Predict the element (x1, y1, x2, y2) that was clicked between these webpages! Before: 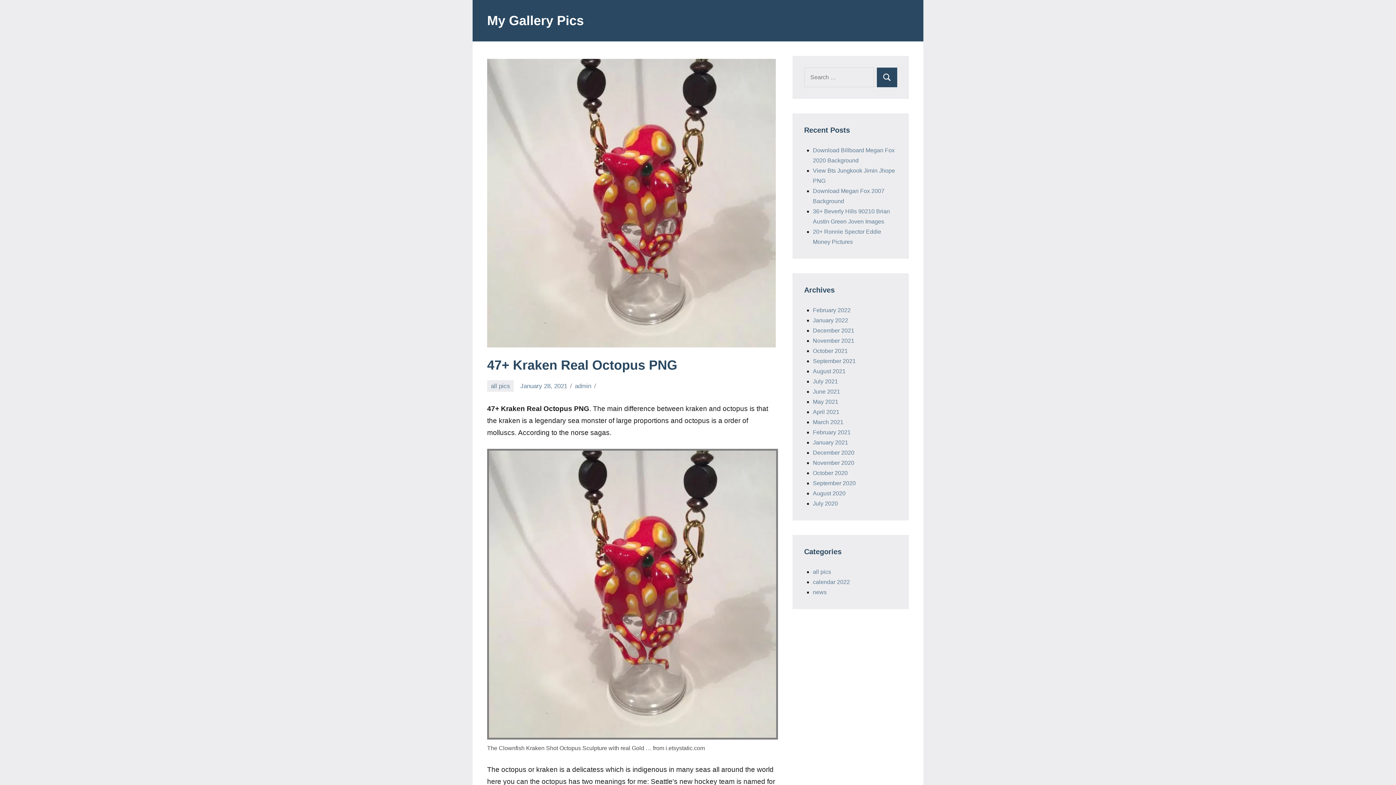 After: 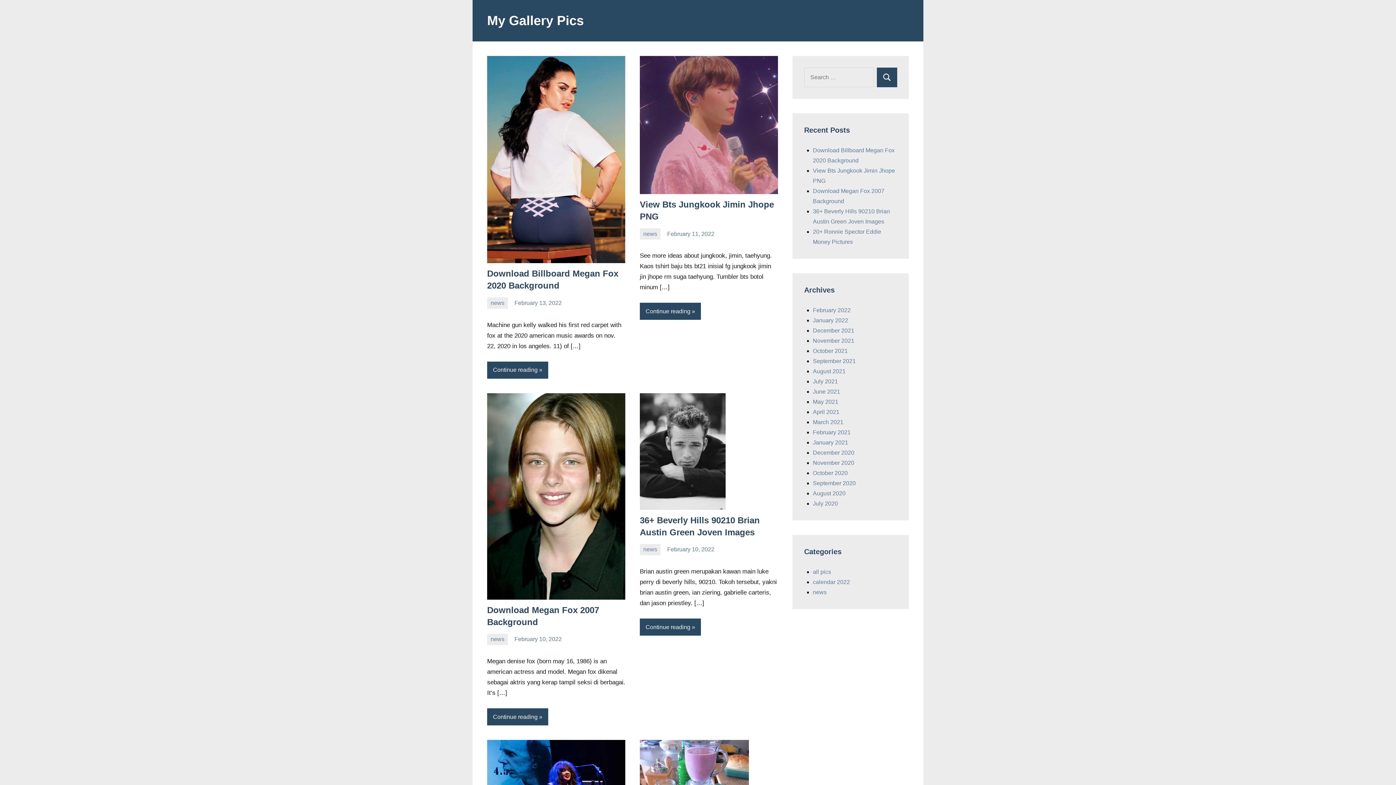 Action: bbox: (813, 398, 838, 405) label: May 2021